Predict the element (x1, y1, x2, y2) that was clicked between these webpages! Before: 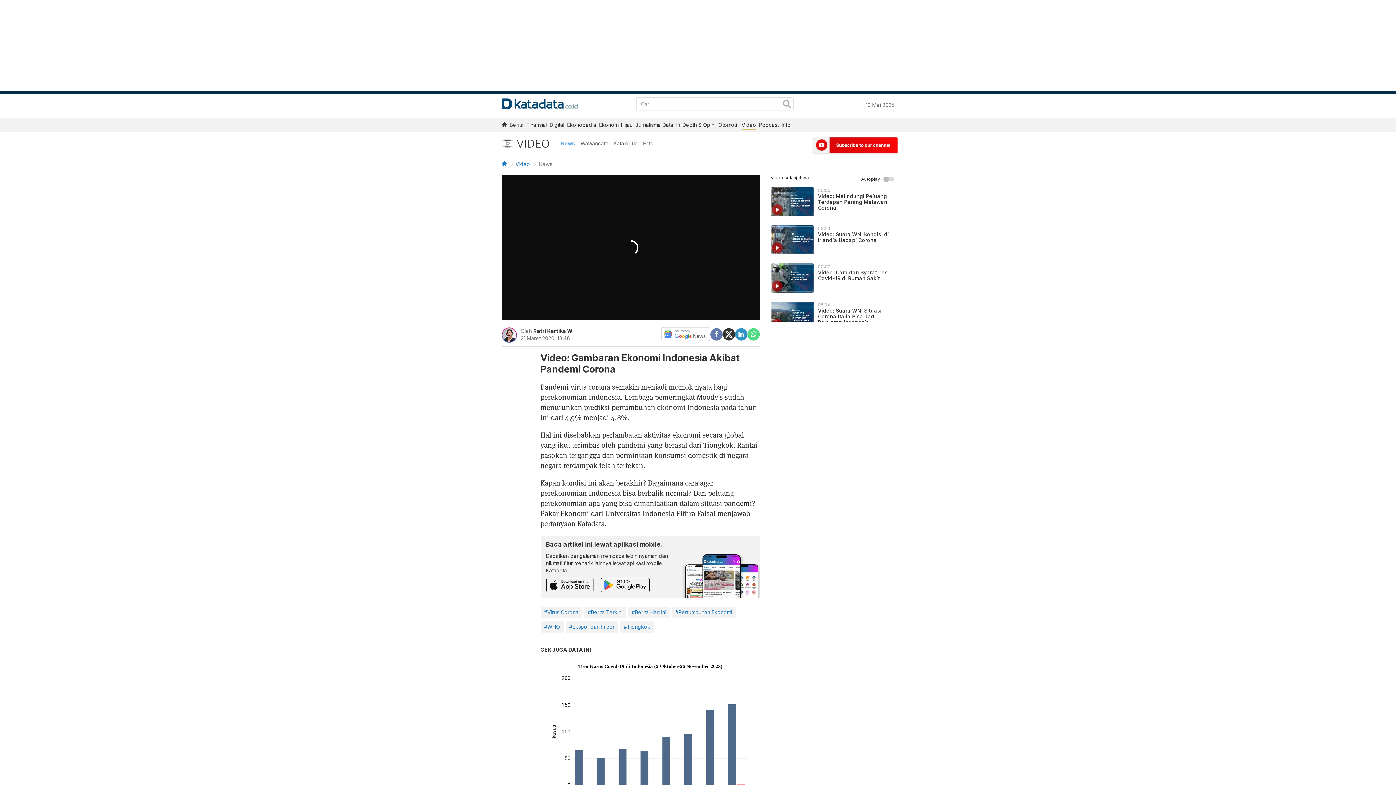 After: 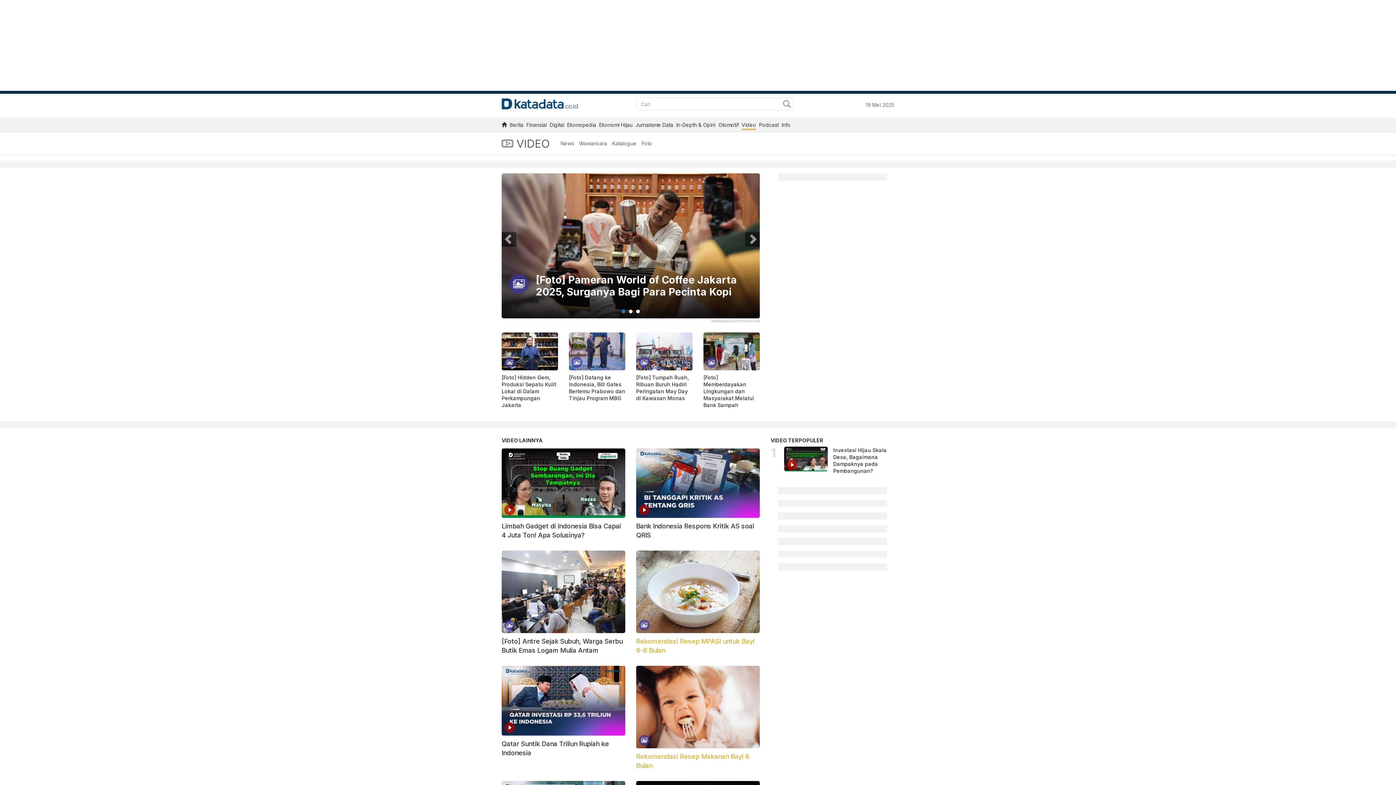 Action: label: VIDEO bbox: (516, 136, 549, 151)